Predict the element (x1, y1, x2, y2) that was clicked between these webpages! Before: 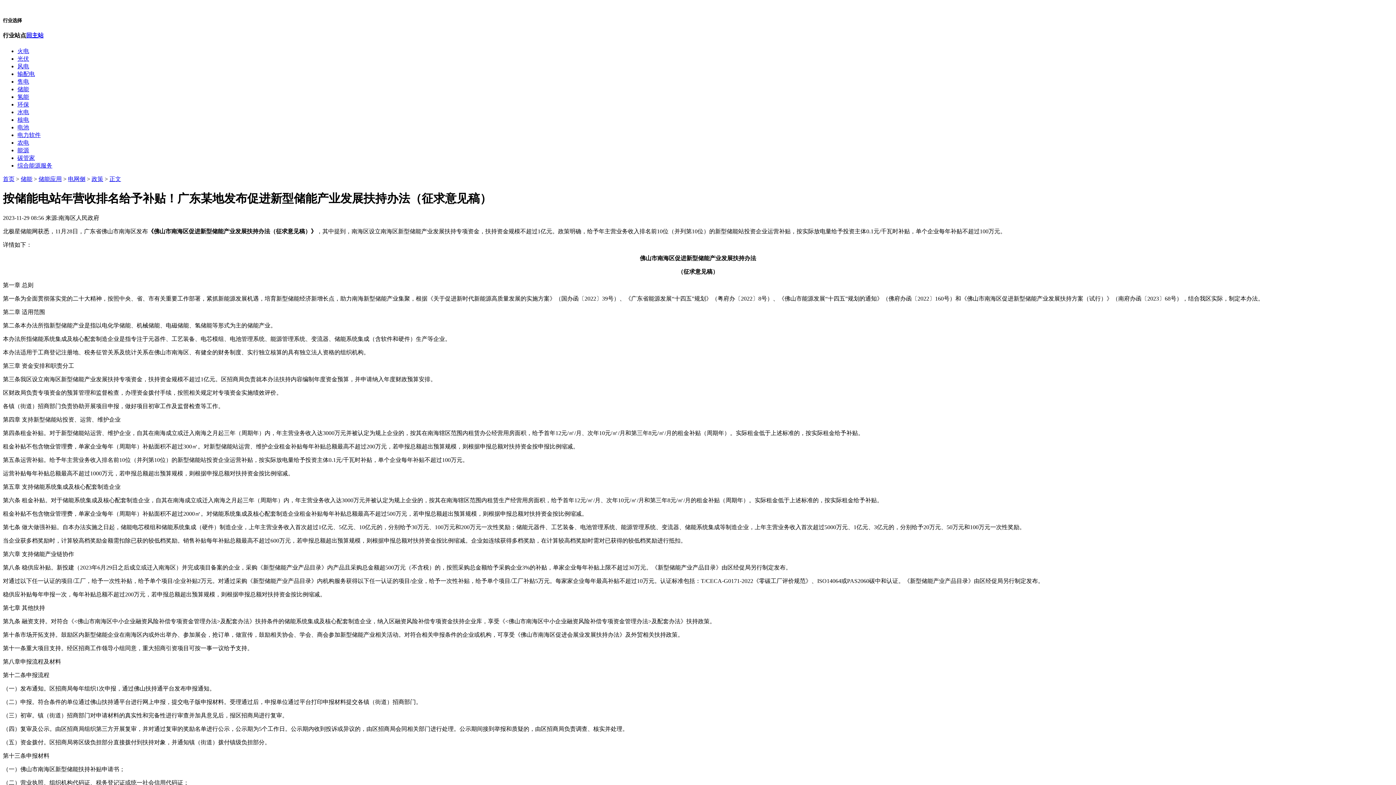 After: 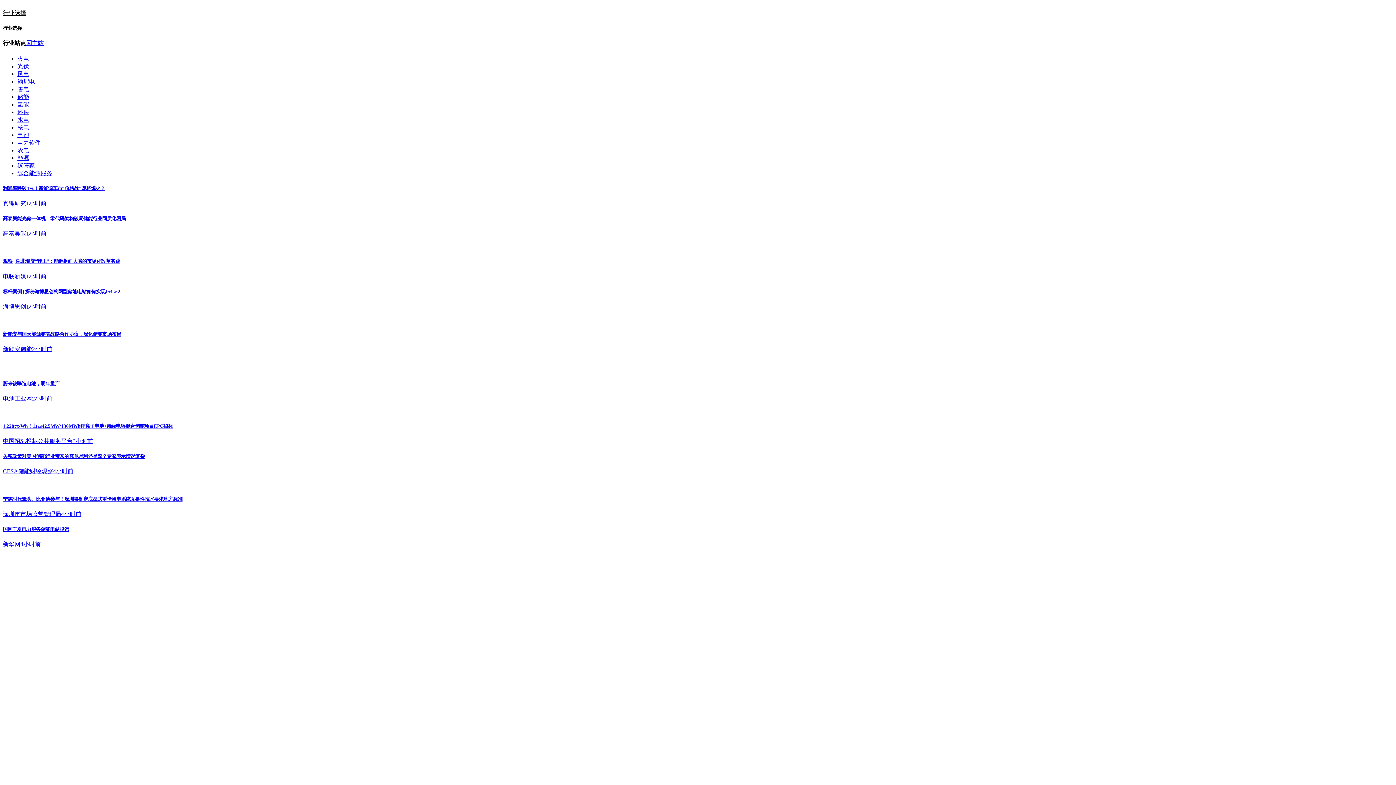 Action: label: 储能 bbox: (20, 175, 32, 182)